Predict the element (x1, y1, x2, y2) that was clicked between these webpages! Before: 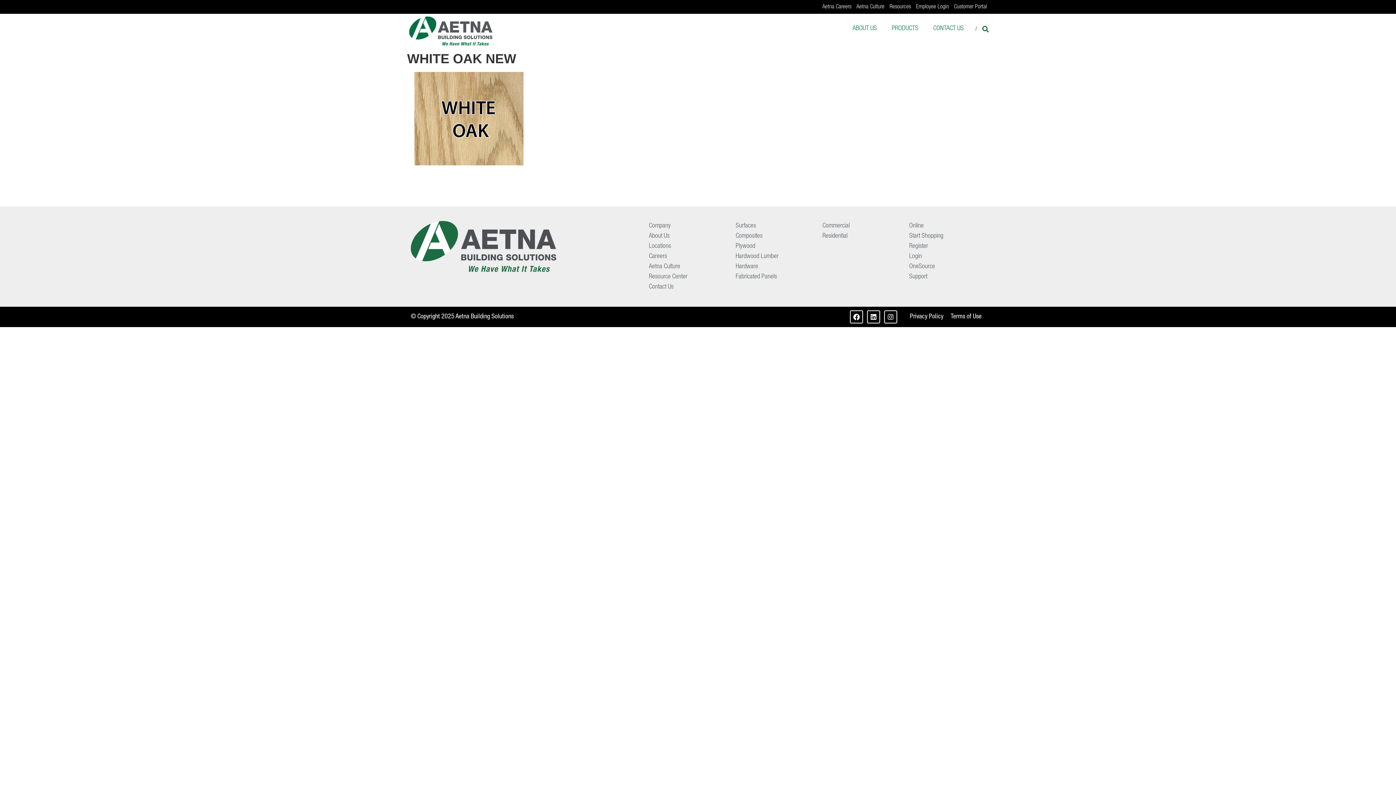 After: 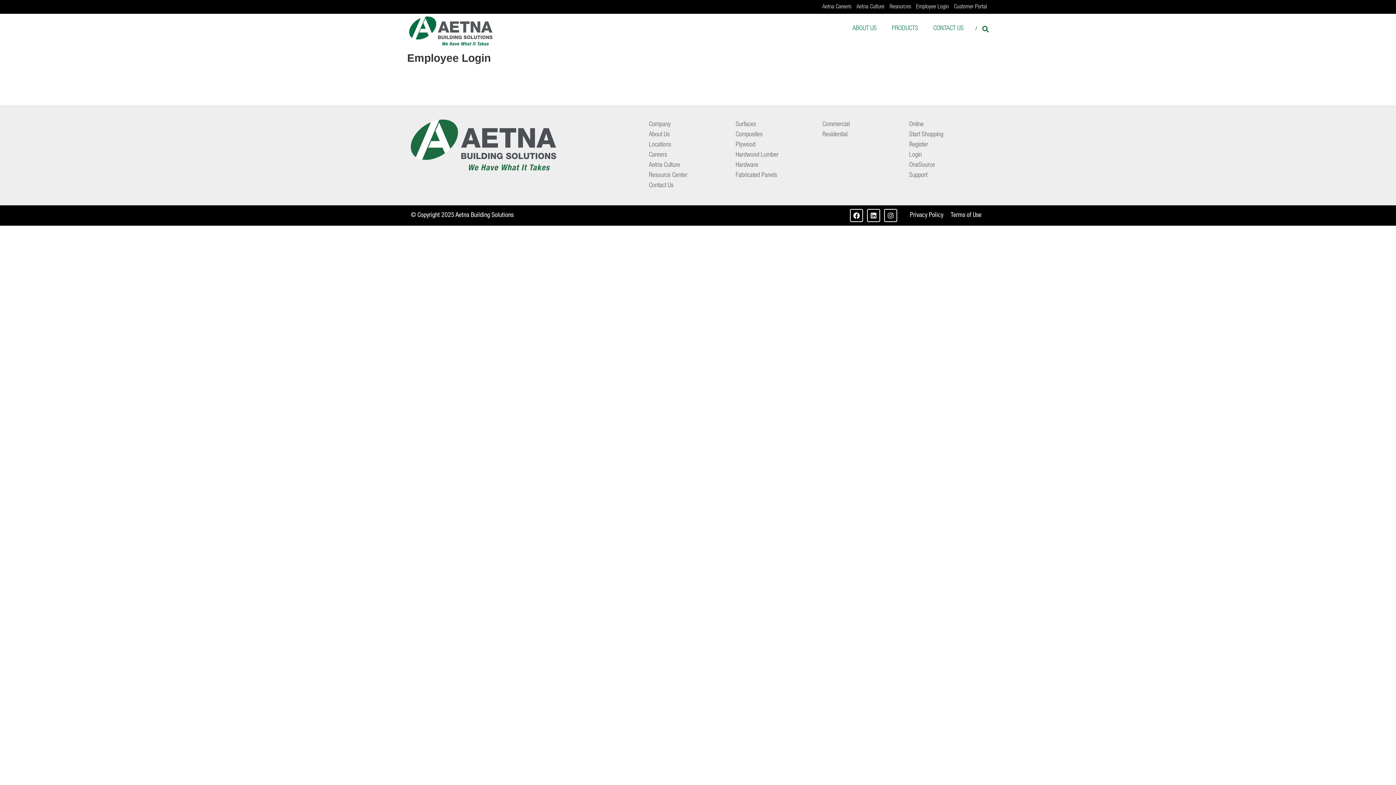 Action: label: Employee Login bbox: (914, 4, 950, 10)